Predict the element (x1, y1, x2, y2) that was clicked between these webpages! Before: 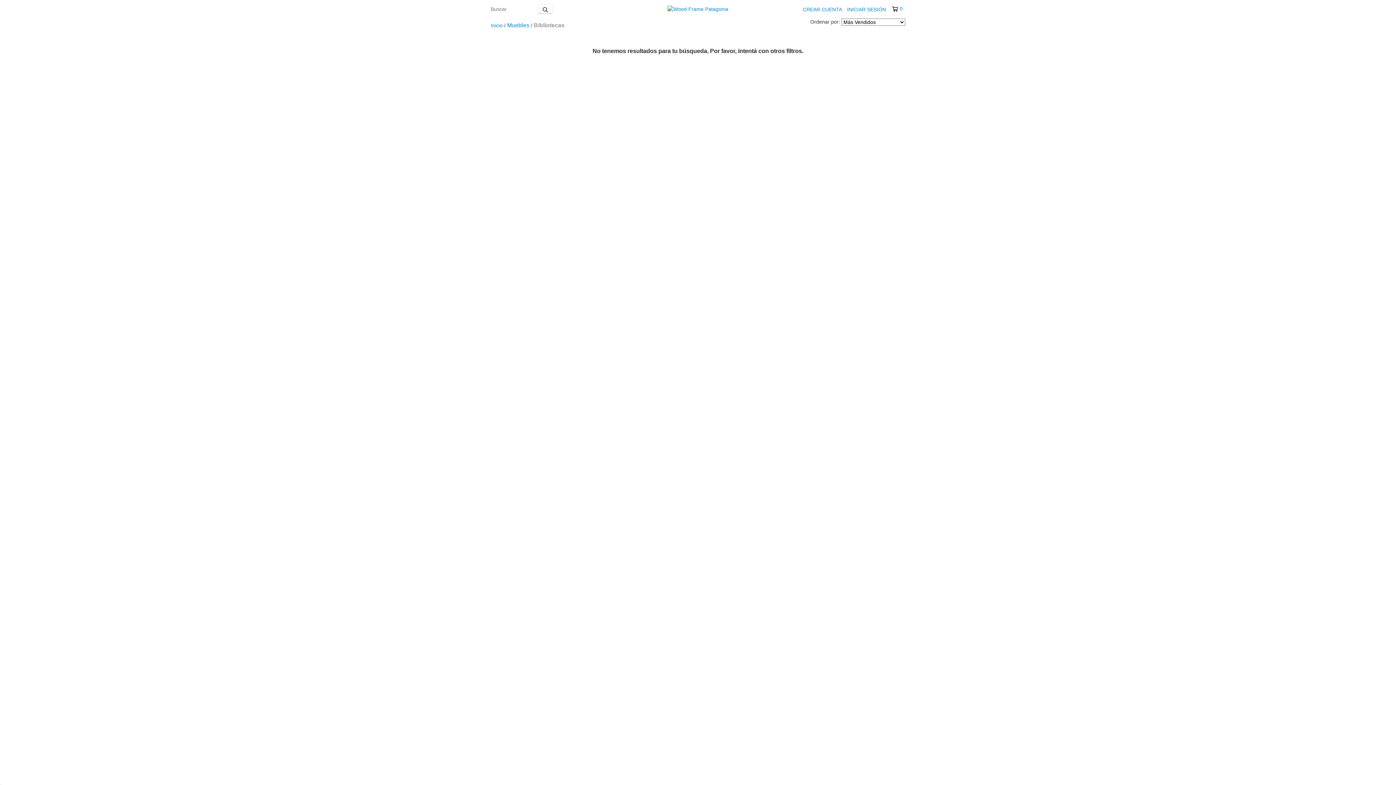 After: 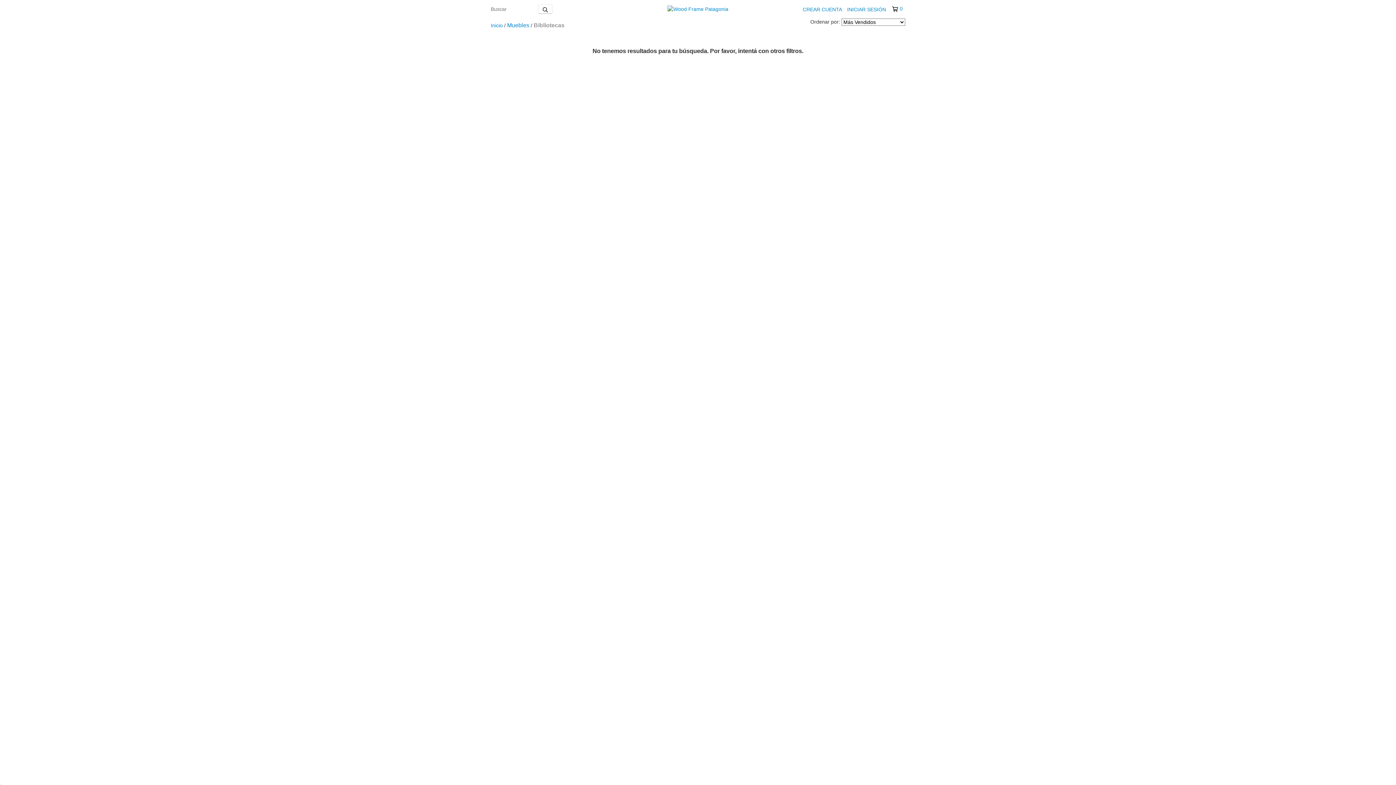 Action: label: 0 bbox: (892, 5, 902, 12)